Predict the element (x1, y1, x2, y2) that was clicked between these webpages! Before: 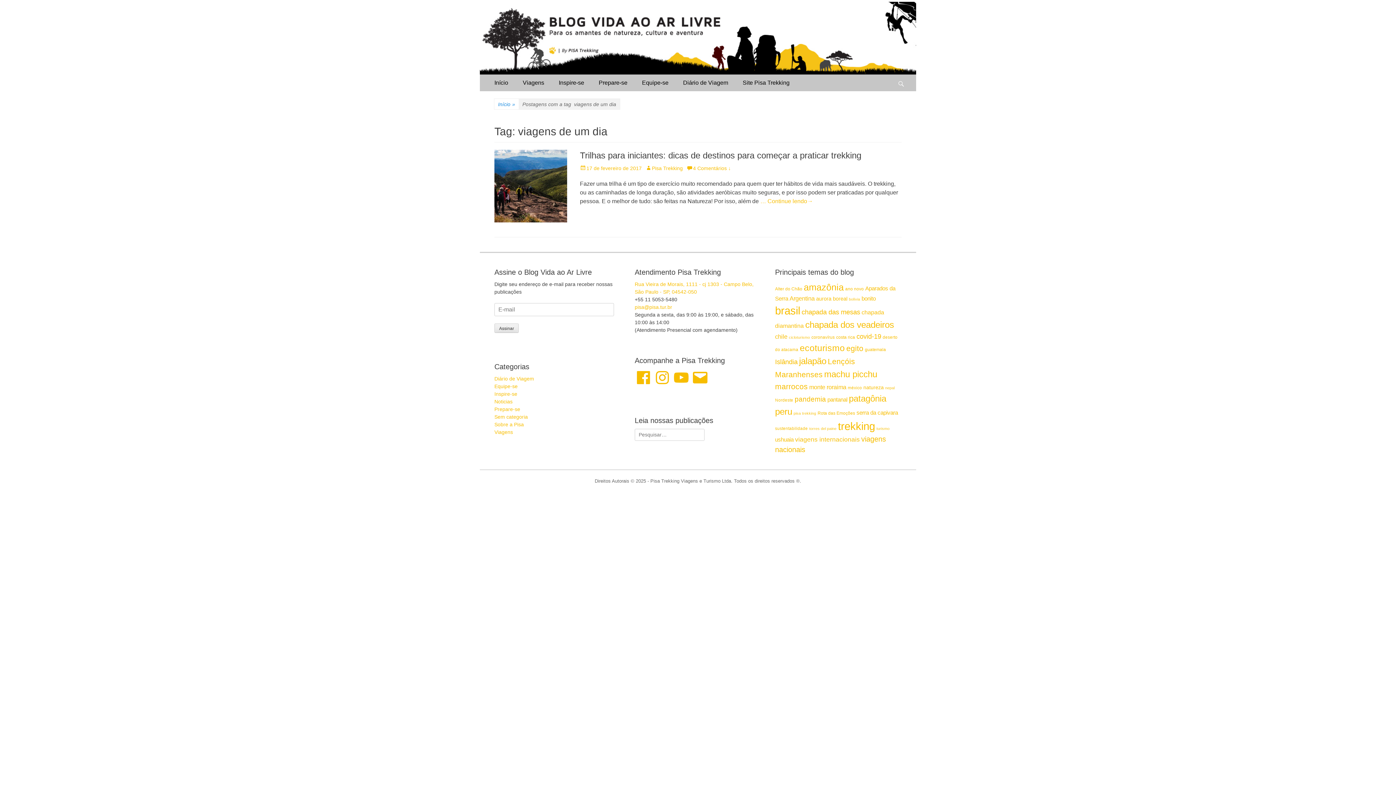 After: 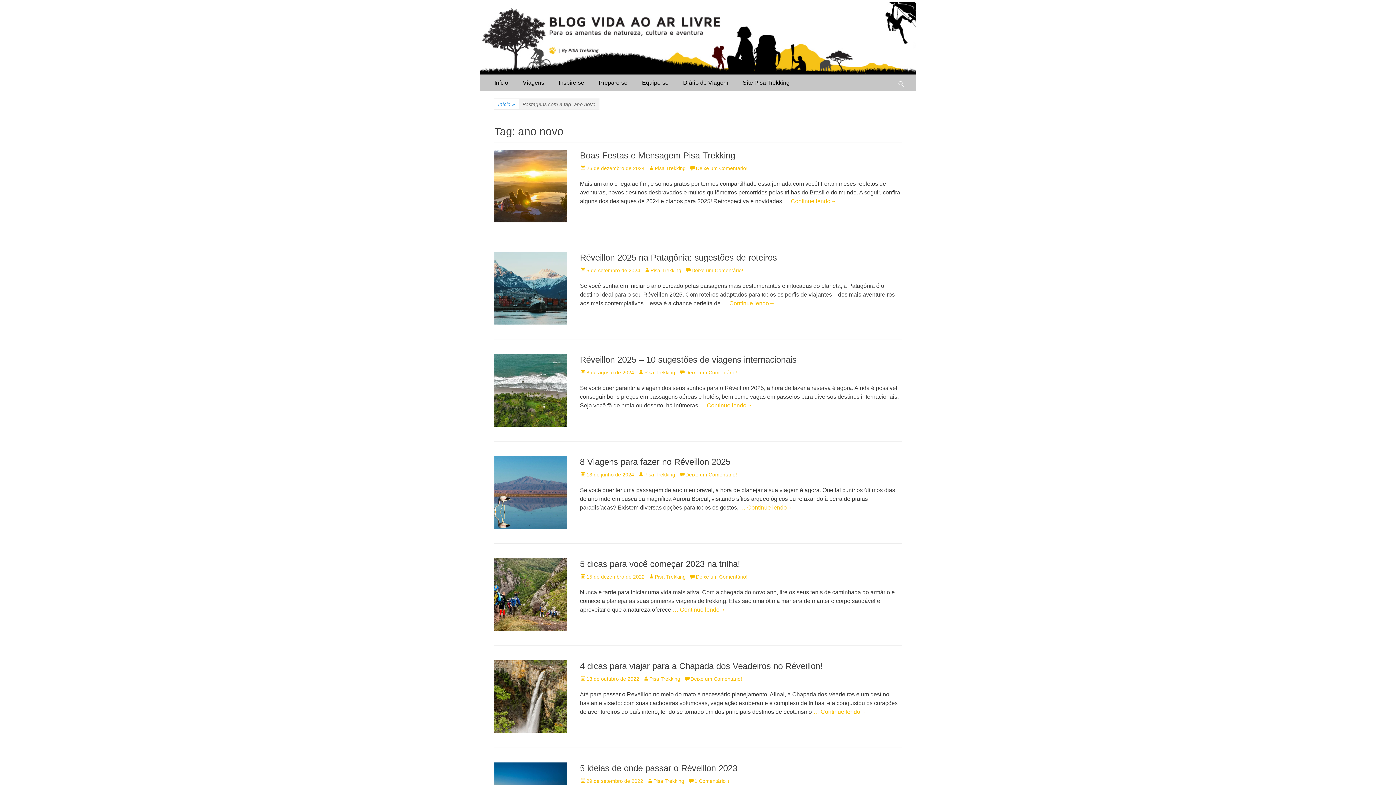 Action: label: ano novo (15 itens) bbox: (845, 286, 864, 291)